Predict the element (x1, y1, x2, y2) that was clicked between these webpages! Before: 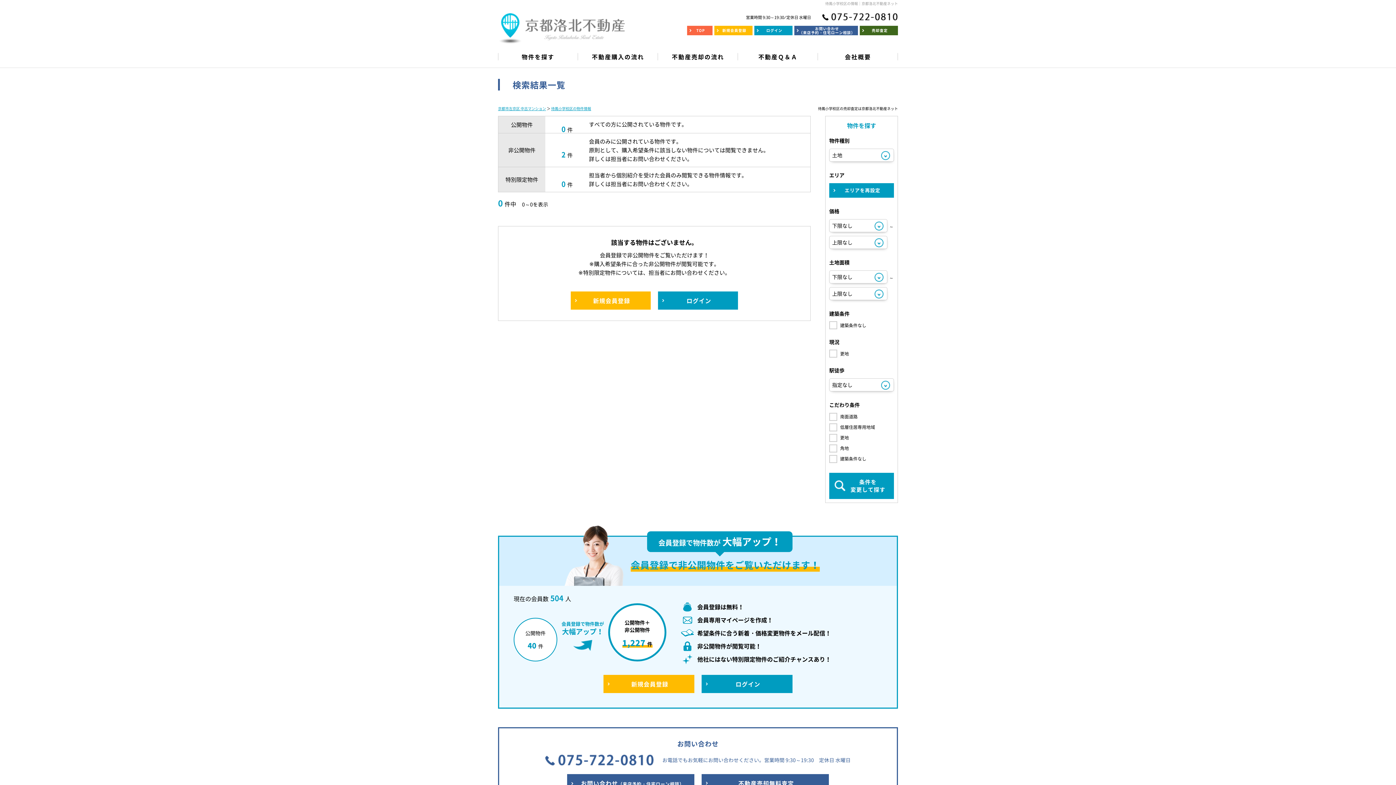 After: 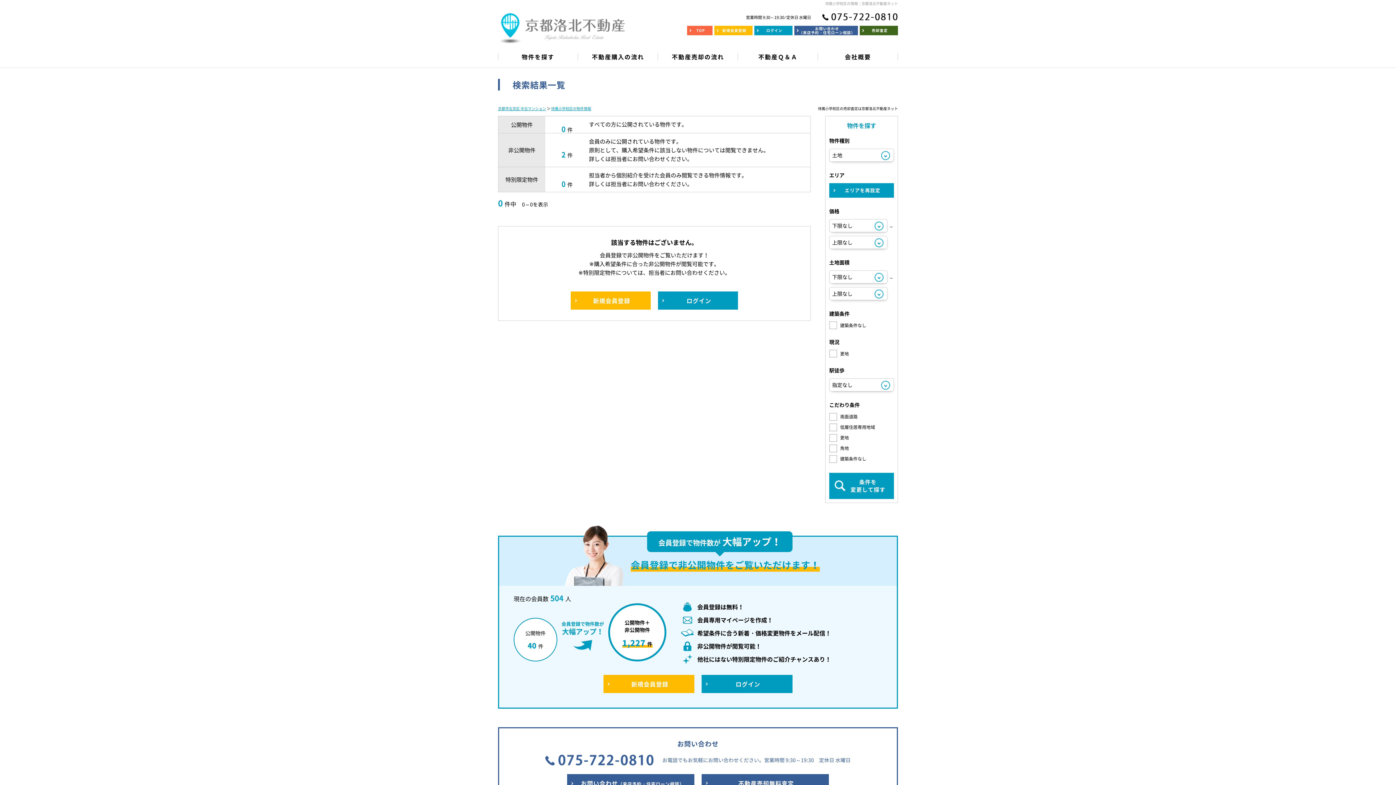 Action: bbox: (822, 12, 898, 21)